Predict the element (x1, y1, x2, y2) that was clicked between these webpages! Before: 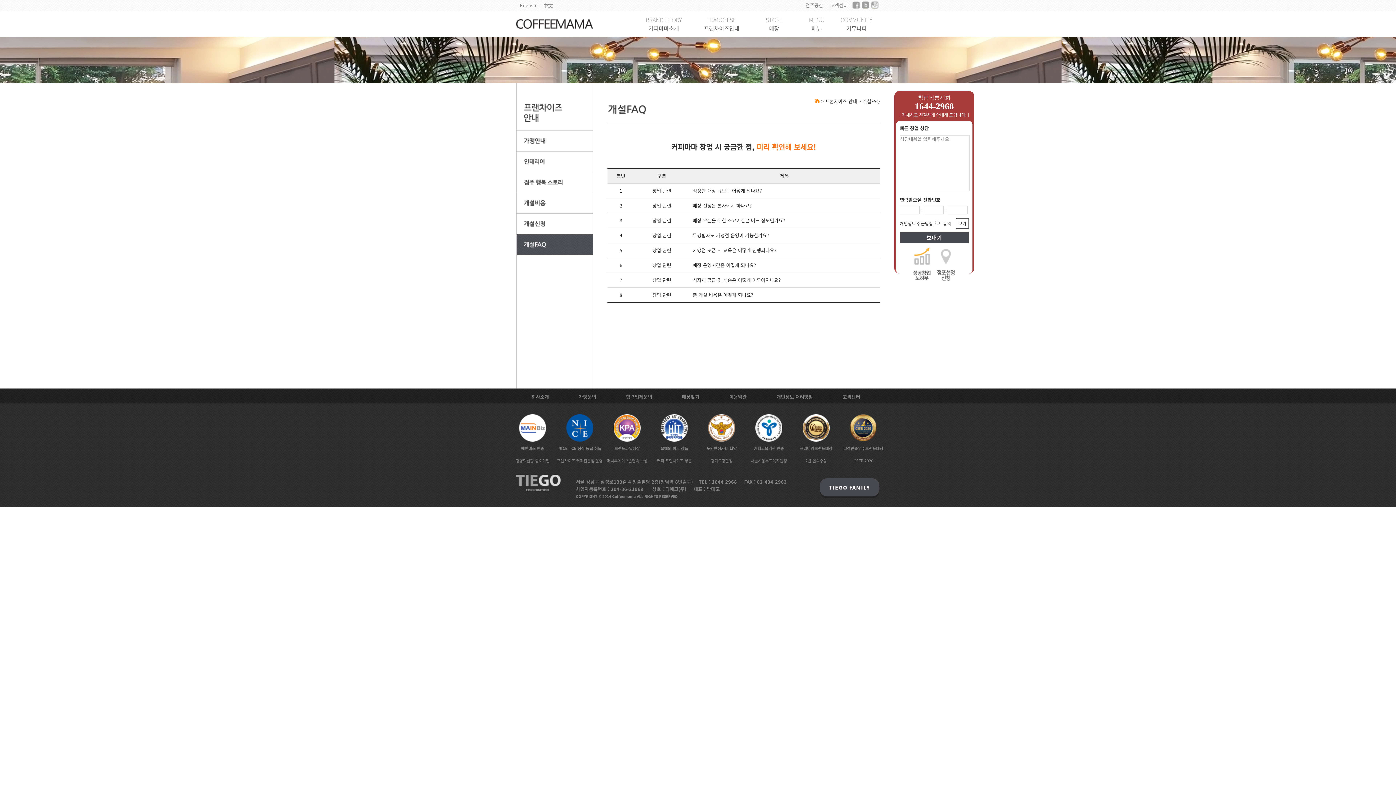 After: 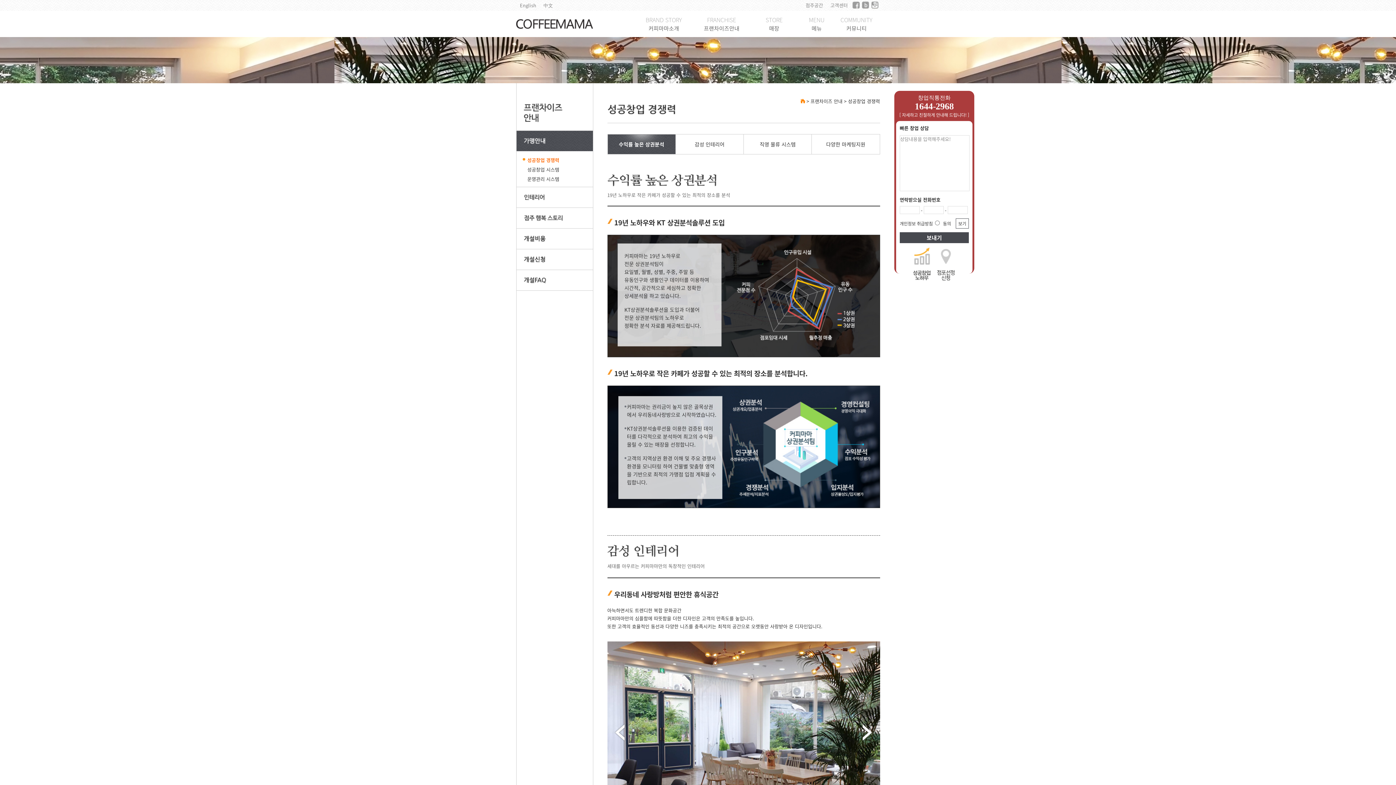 Action: bbox: (906, 276, 930, 282)